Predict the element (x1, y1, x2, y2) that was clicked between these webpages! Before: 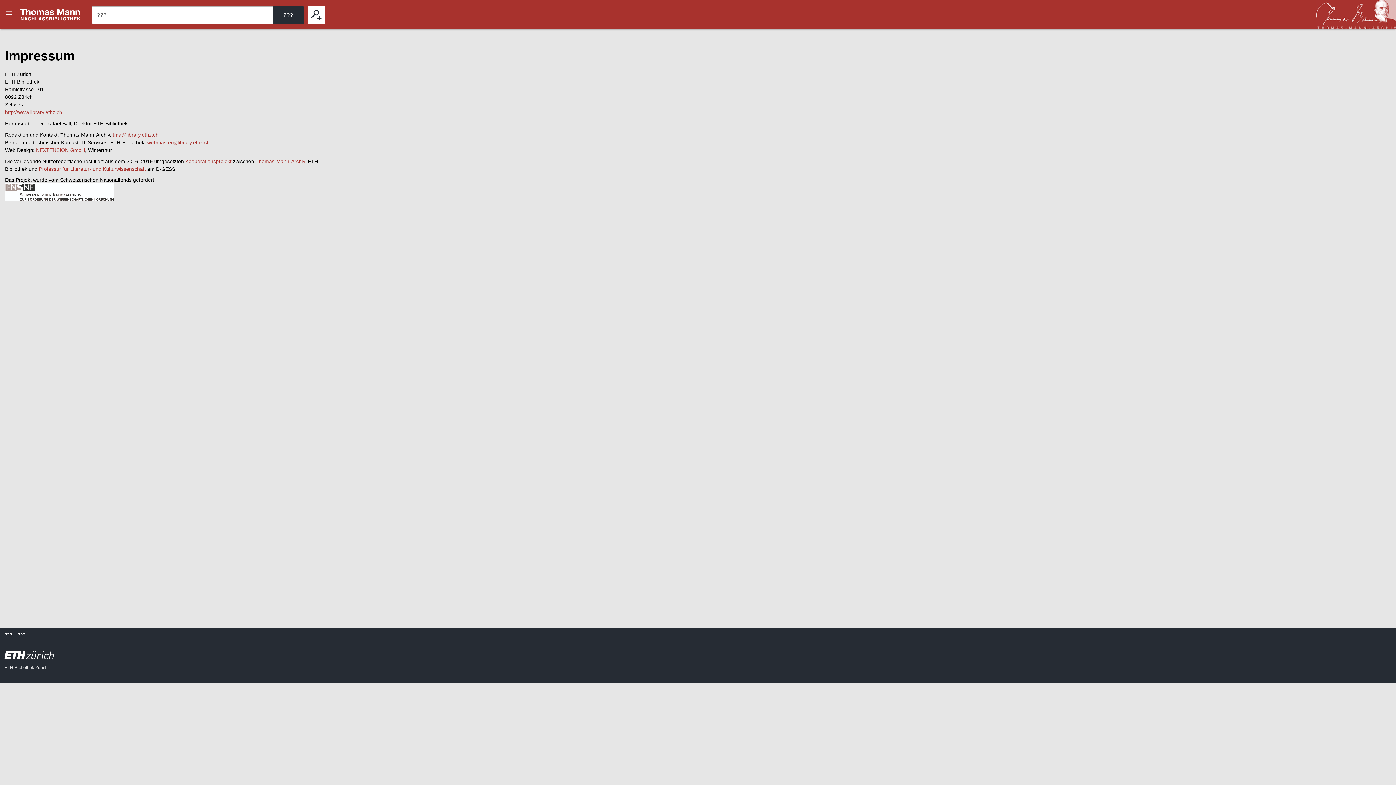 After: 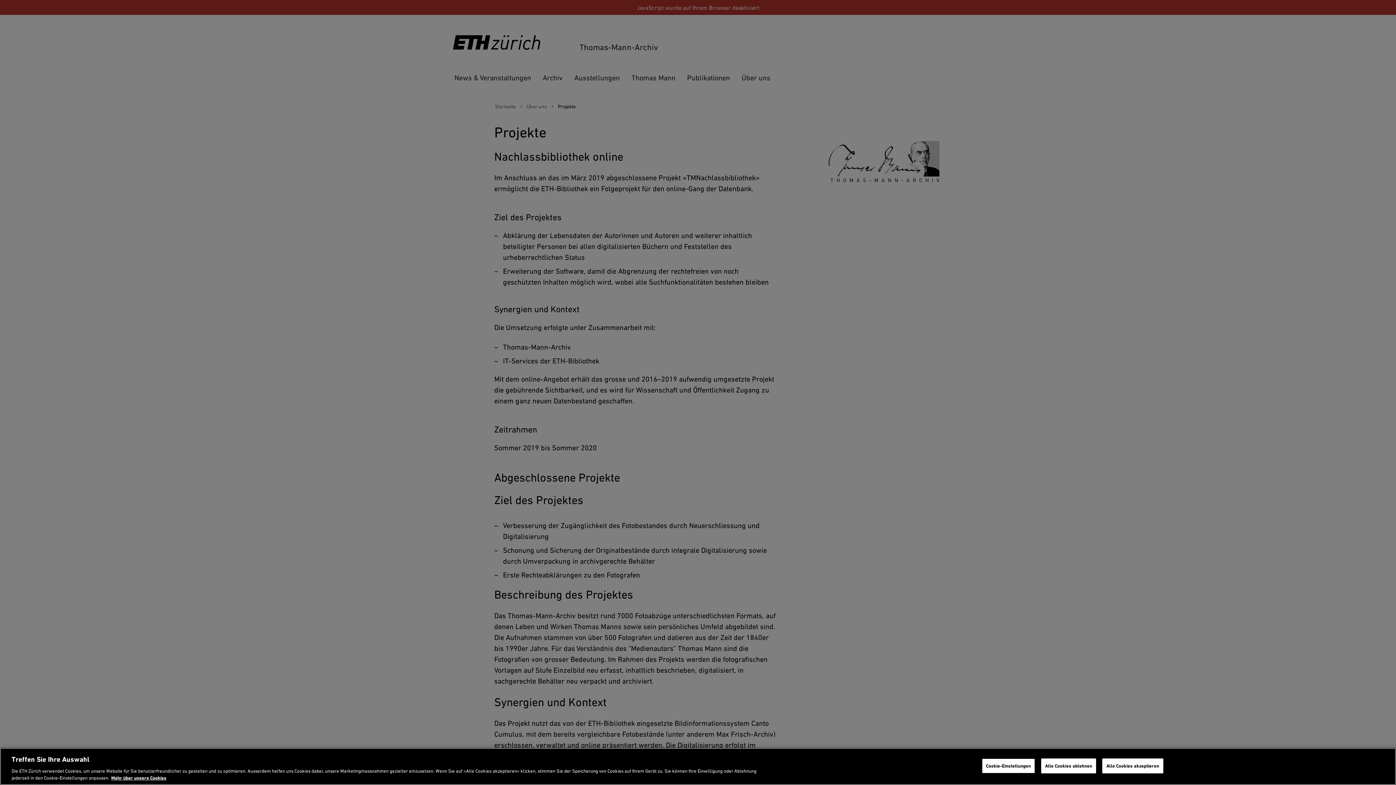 Action: label: Kooperationsprojekt bbox: (185, 158, 231, 164)